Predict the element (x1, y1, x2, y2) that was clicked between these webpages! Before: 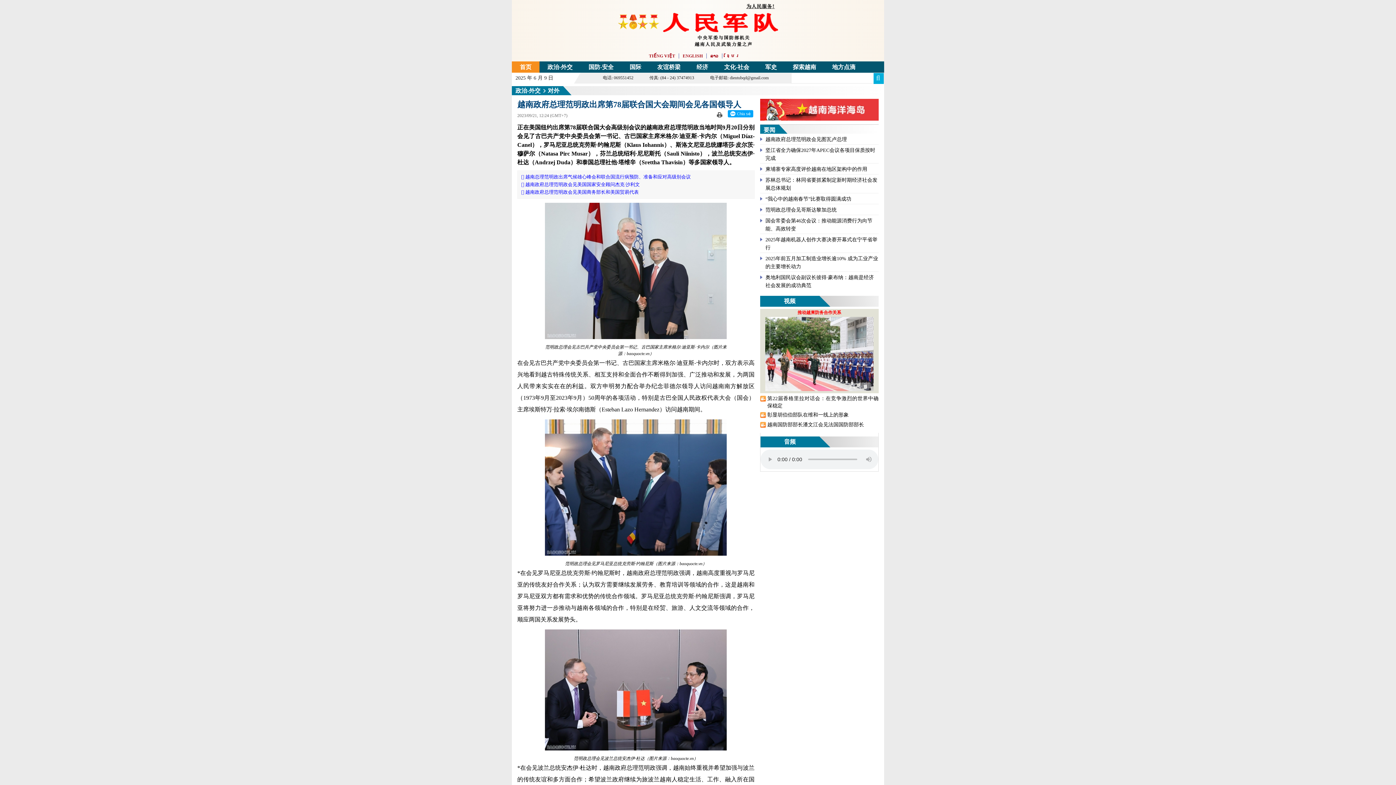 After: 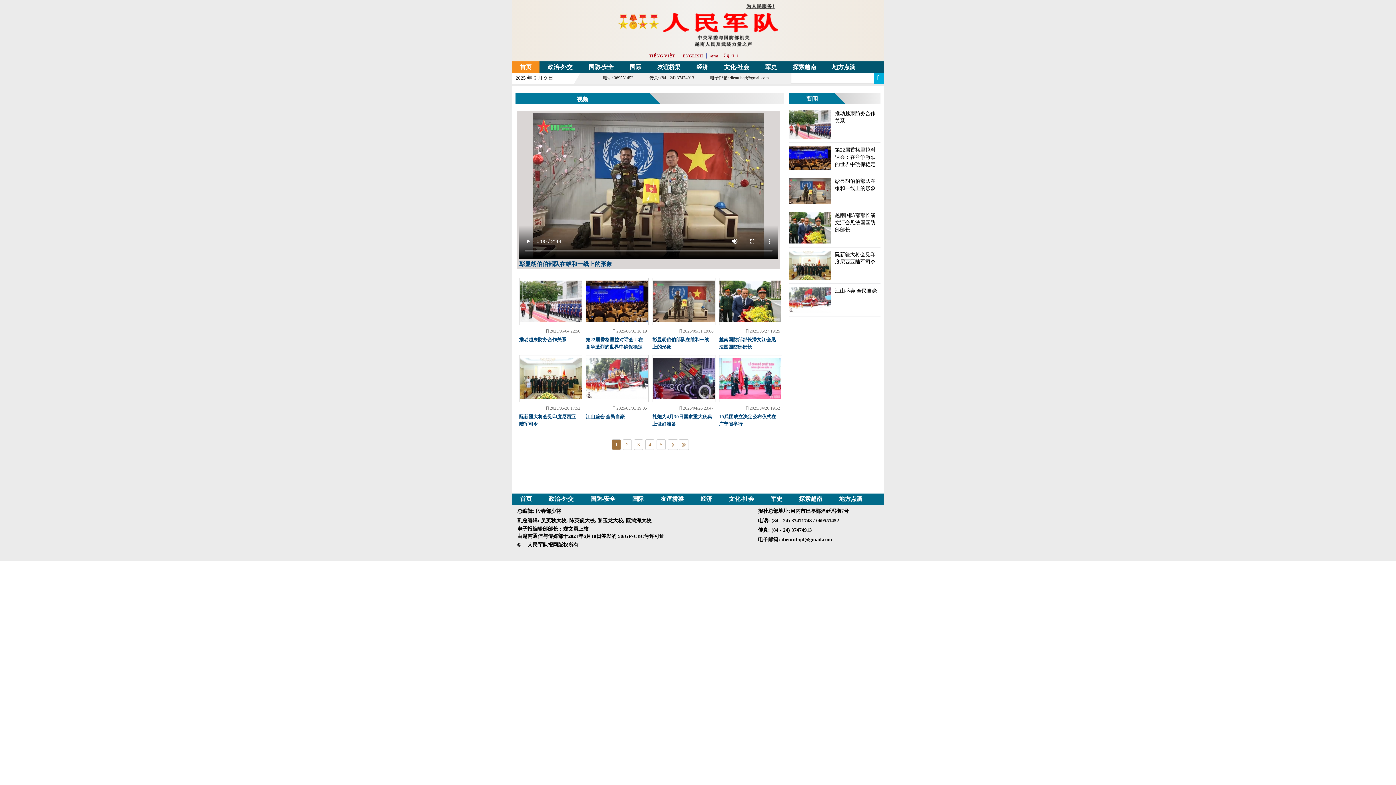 Action: bbox: (760, 411, 878, 419) label: 彰显胡伯伯部队在维和一线上的形象